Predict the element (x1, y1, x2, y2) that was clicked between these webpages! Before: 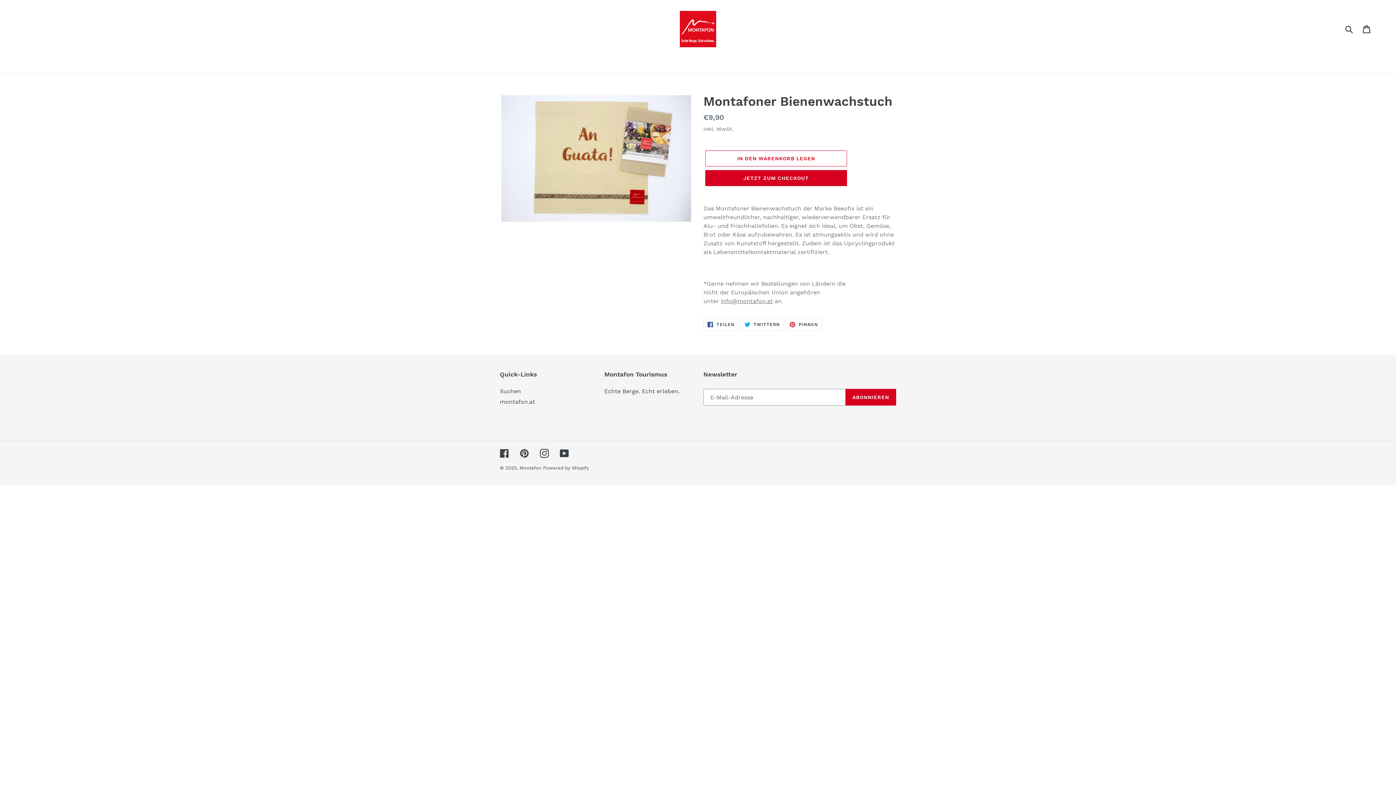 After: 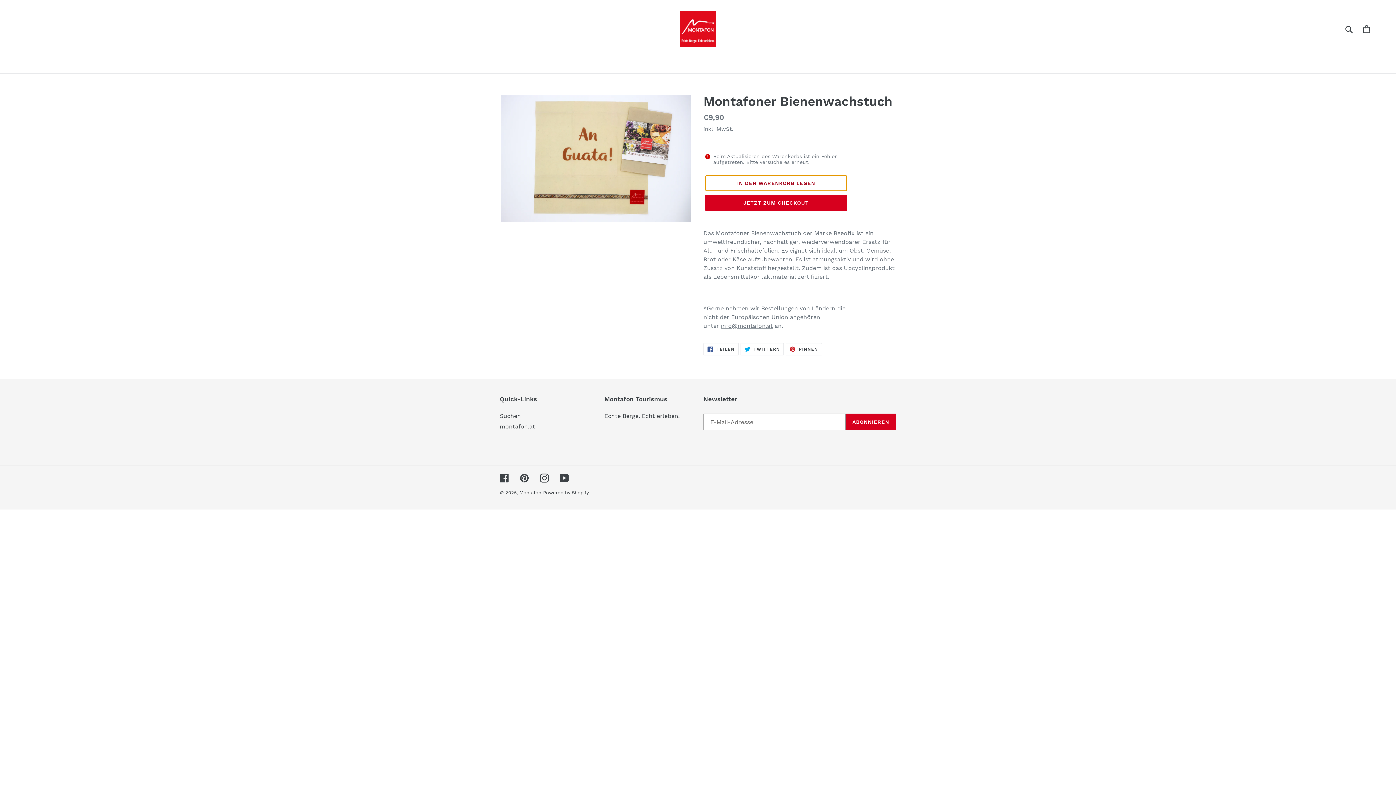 Action: label: In den Warenkorb legen bbox: (705, 150, 847, 166)